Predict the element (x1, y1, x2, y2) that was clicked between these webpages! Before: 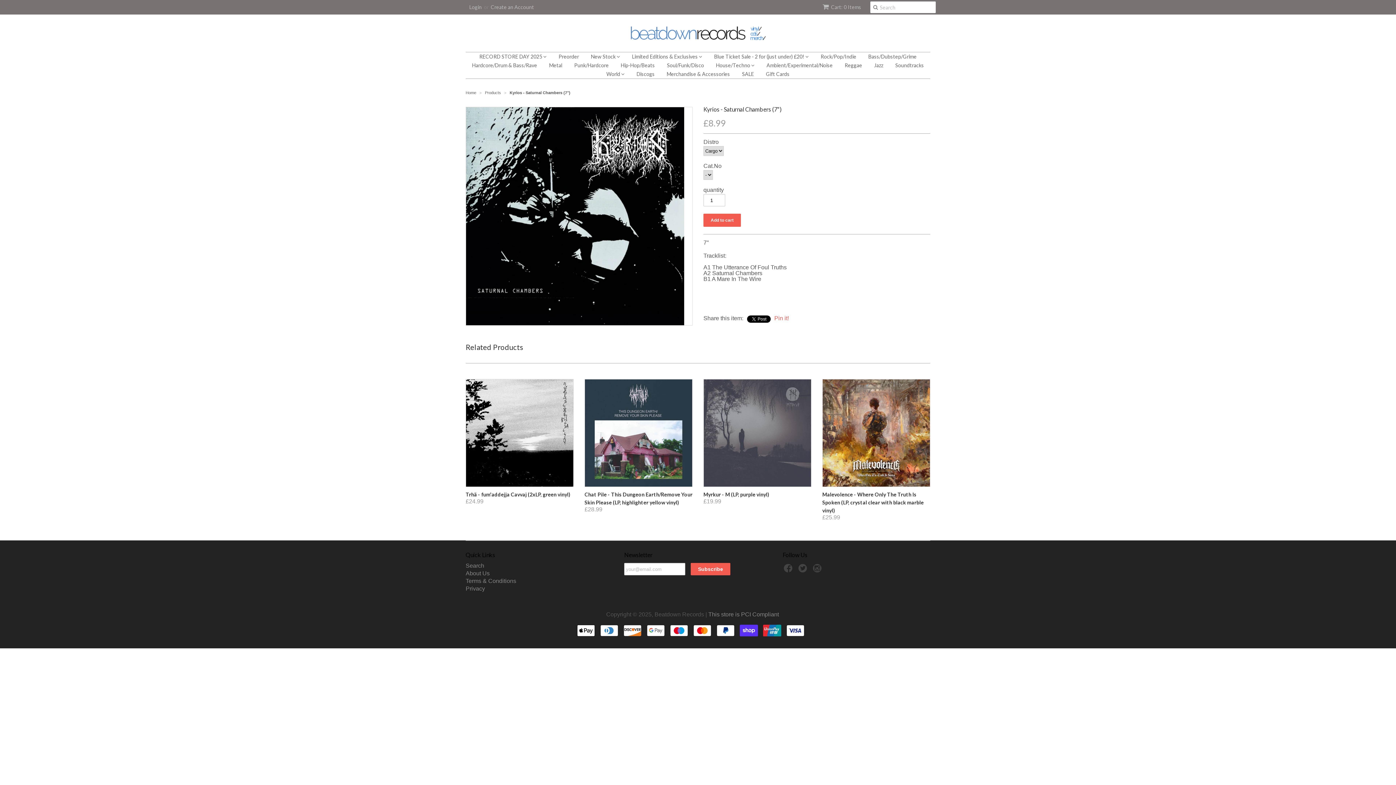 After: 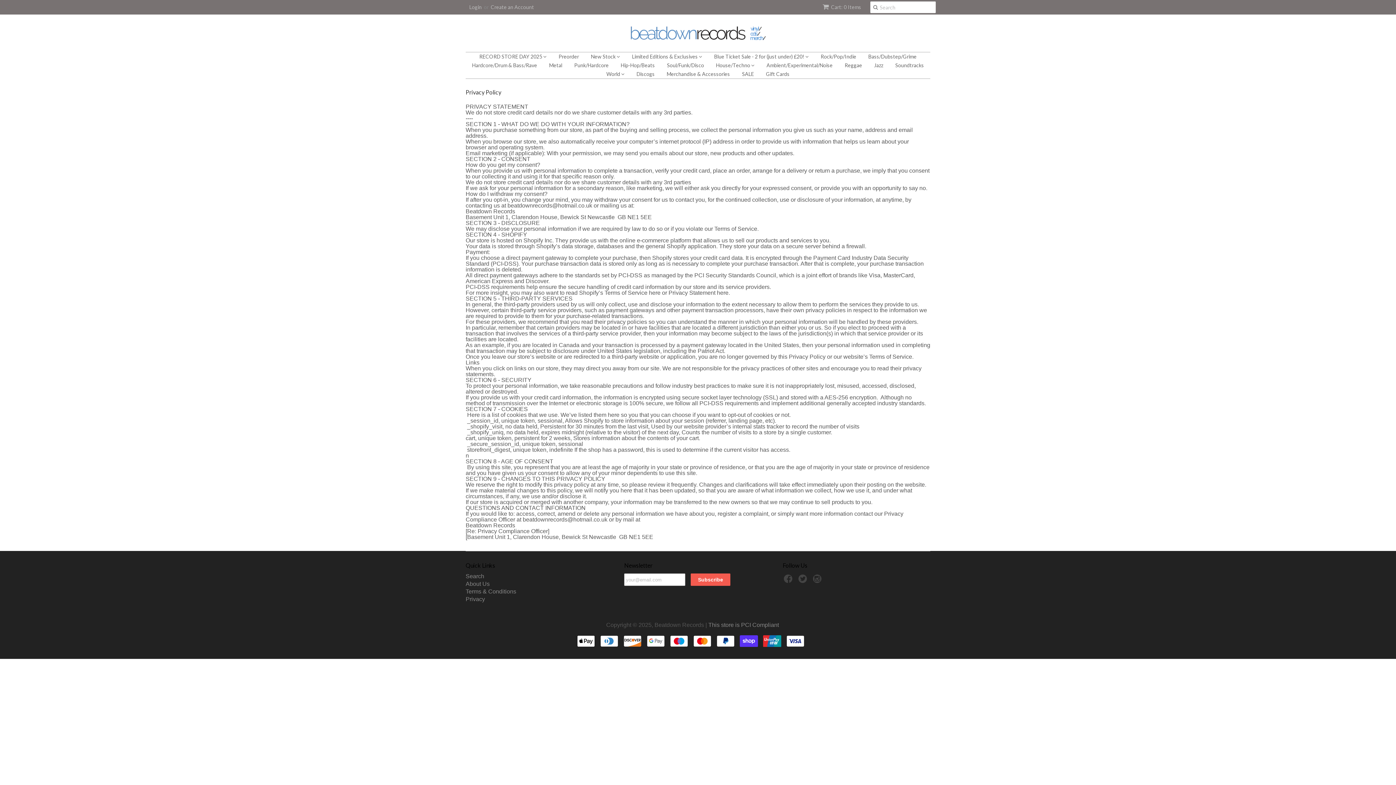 Action: bbox: (465, 585, 485, 592) label: Privacy